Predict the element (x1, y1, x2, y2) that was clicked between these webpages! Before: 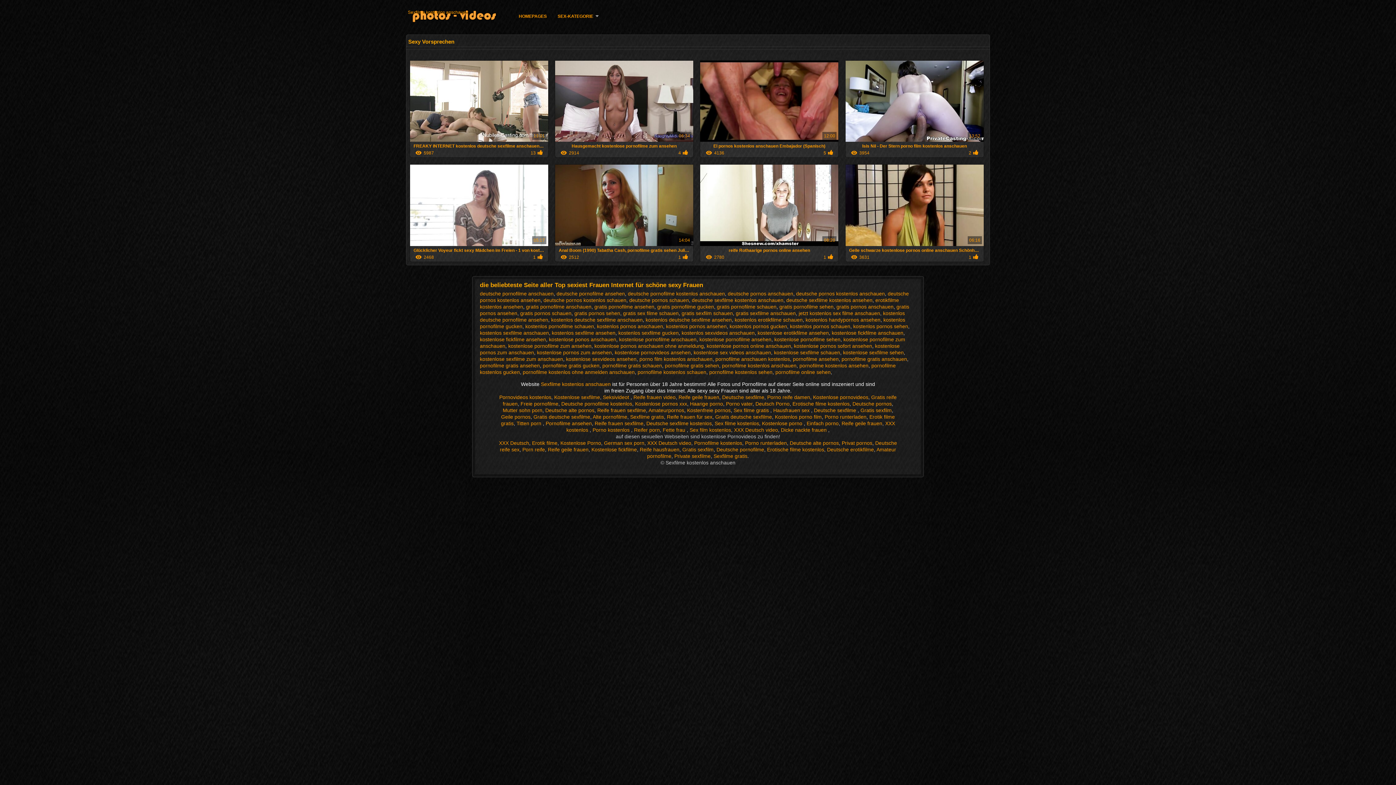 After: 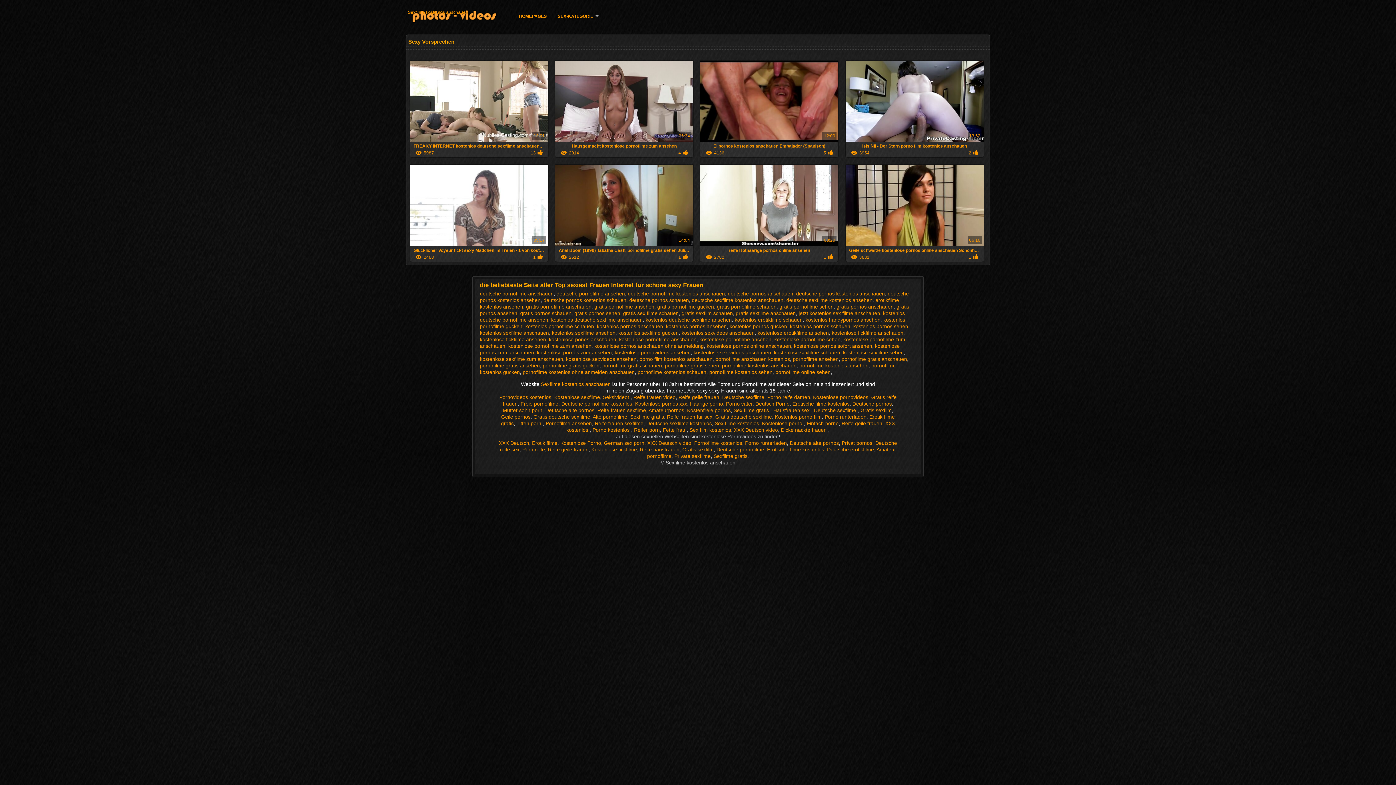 Action: label: Deutsche sexfilme  bbox: (814, 407, 857, 413)